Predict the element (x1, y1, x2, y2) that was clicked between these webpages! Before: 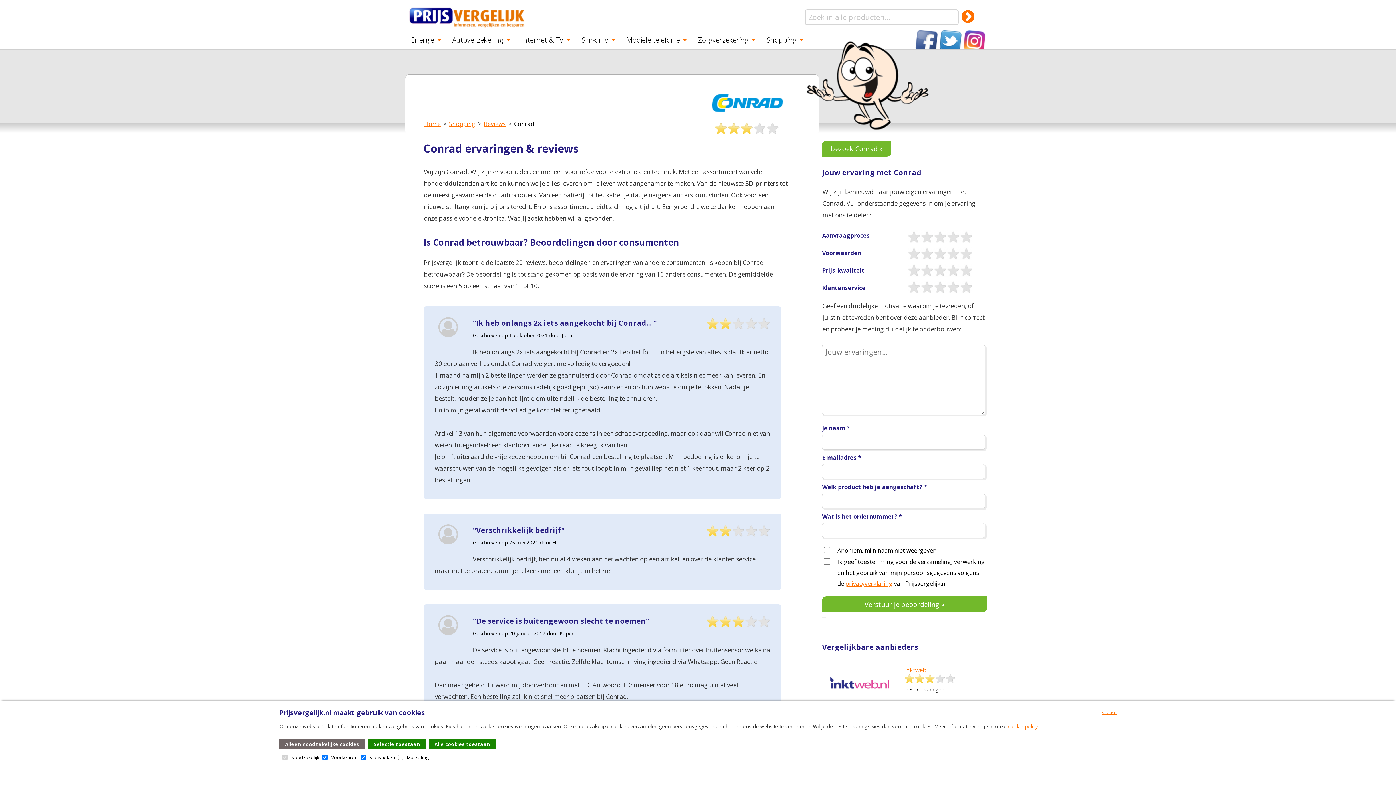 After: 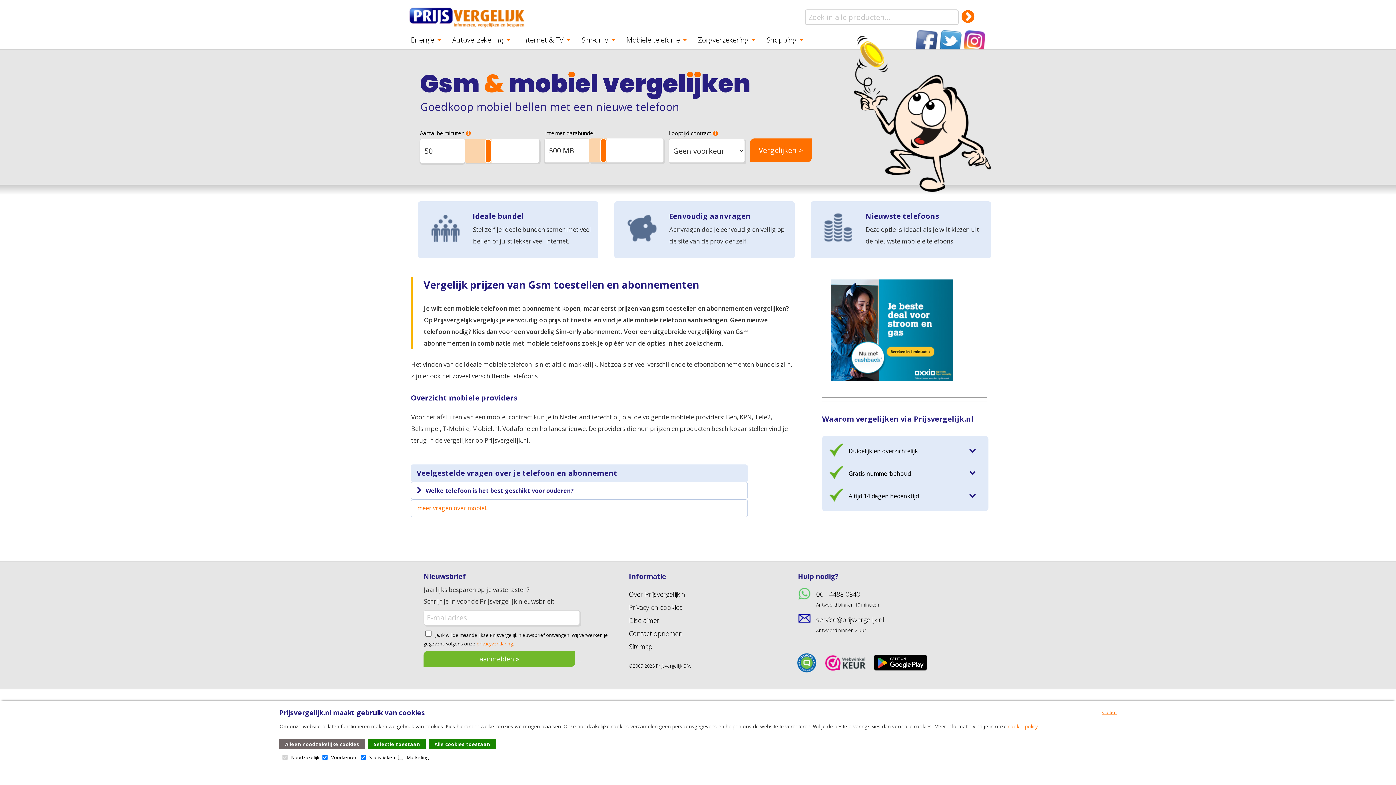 Action: label: Mobiele telefonie bbox: (626, 35, 687, 44)